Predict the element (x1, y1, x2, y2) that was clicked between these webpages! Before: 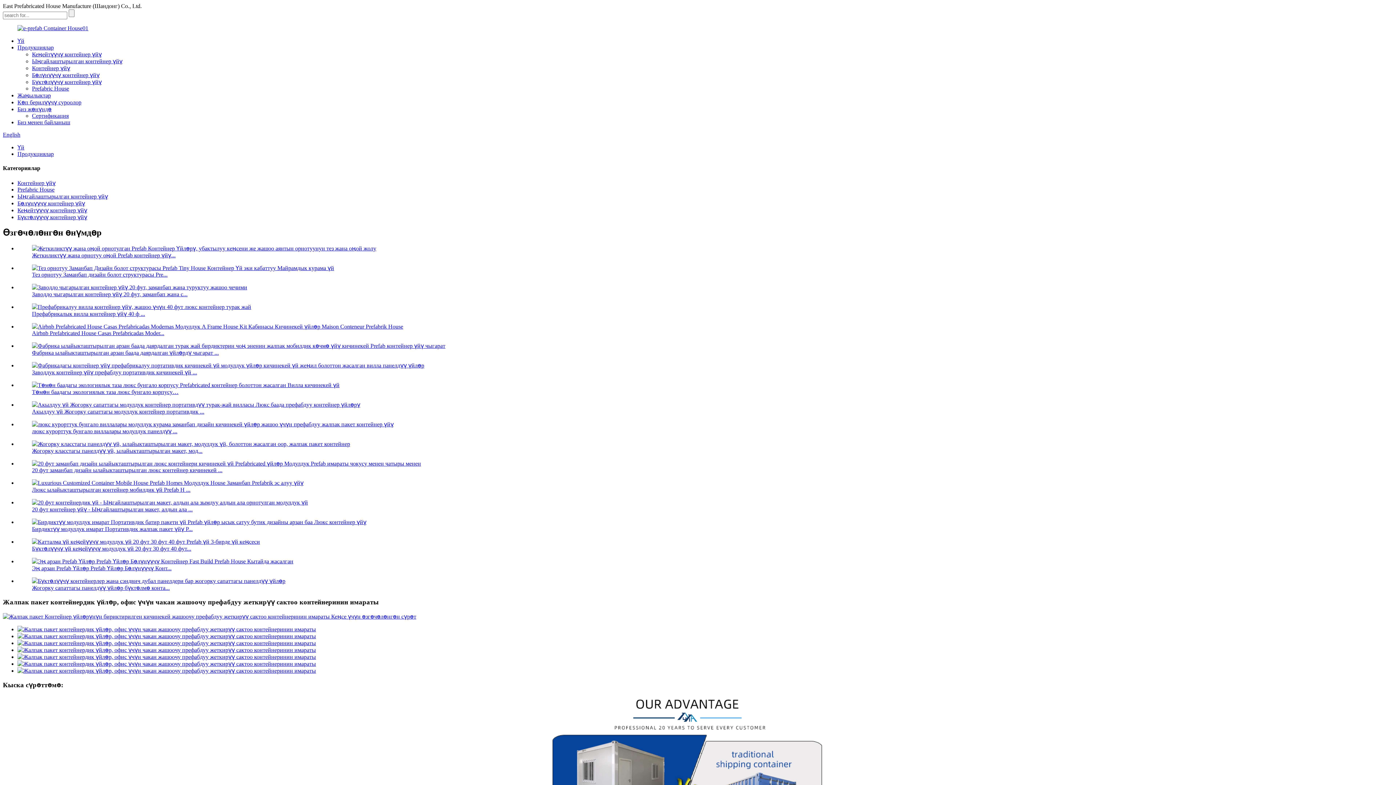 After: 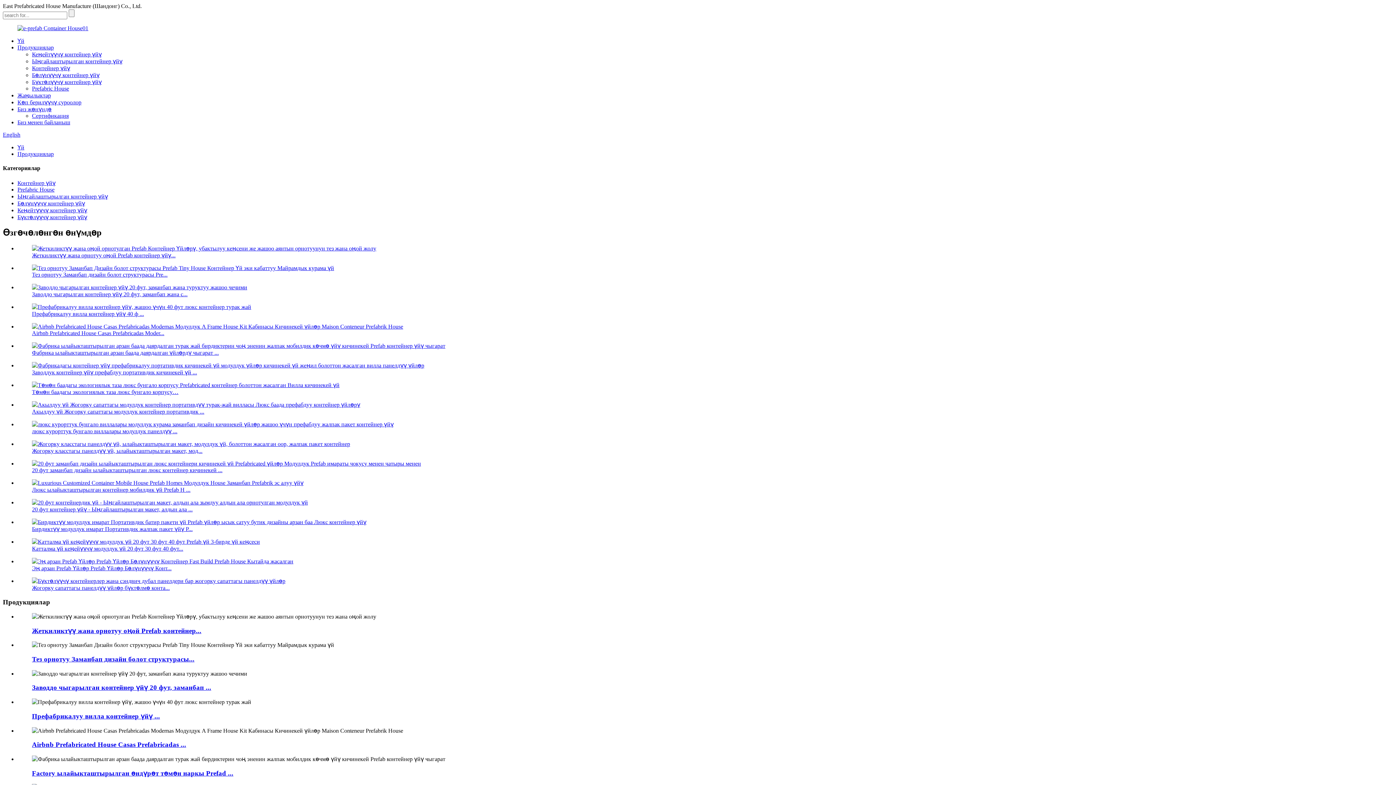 Action: label: Продукциялар bbox: (17, 150, 53, 157)